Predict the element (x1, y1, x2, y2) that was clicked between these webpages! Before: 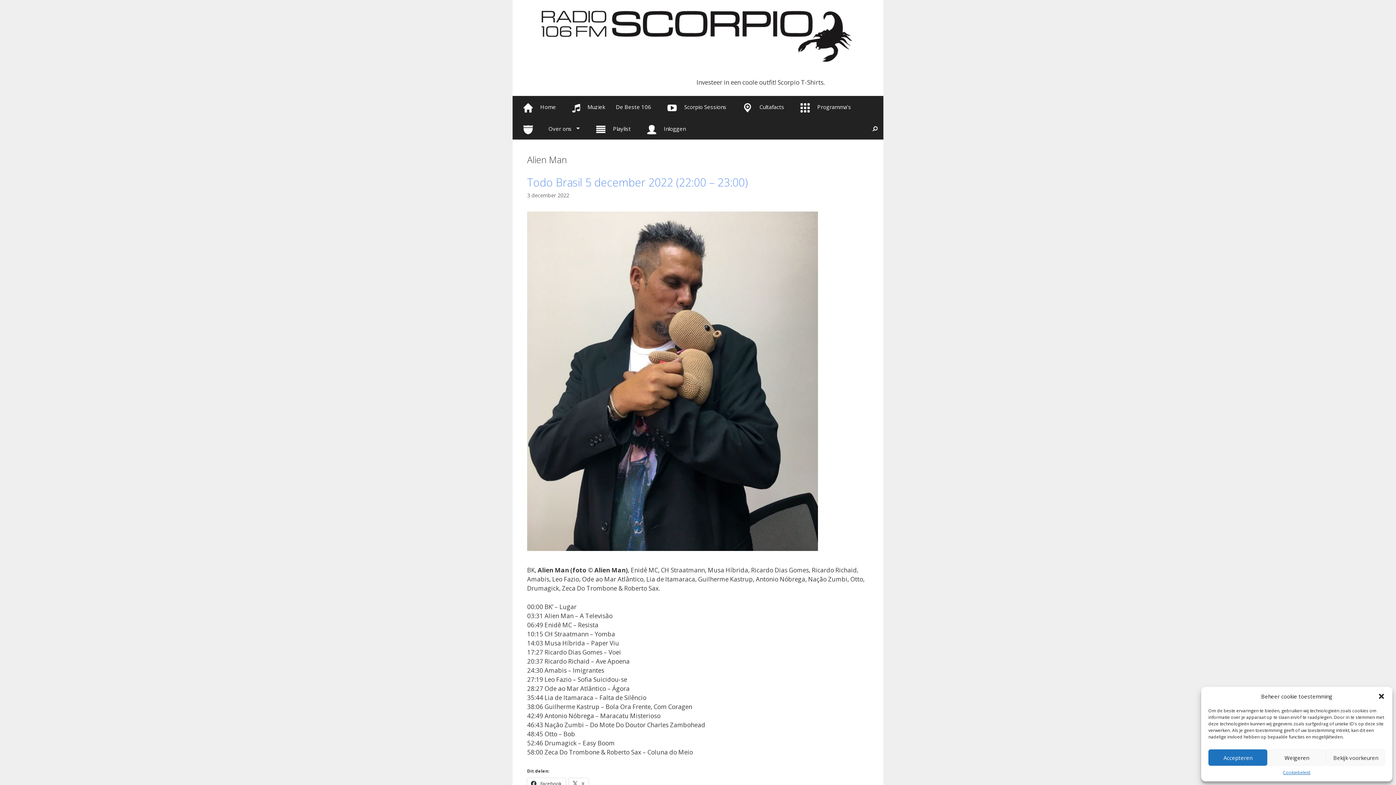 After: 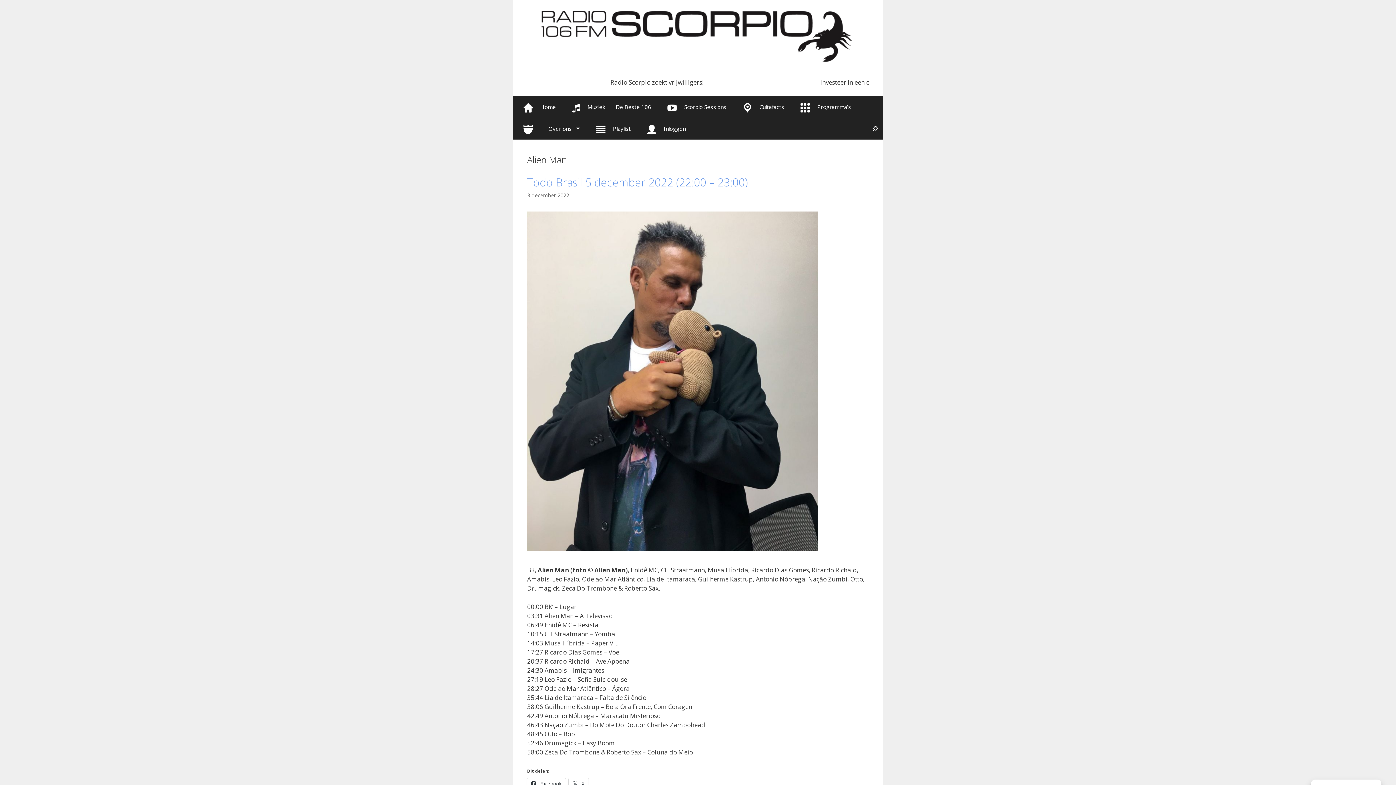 Action: label: Accepteren bbox: (1208, 749, 1267, 766)